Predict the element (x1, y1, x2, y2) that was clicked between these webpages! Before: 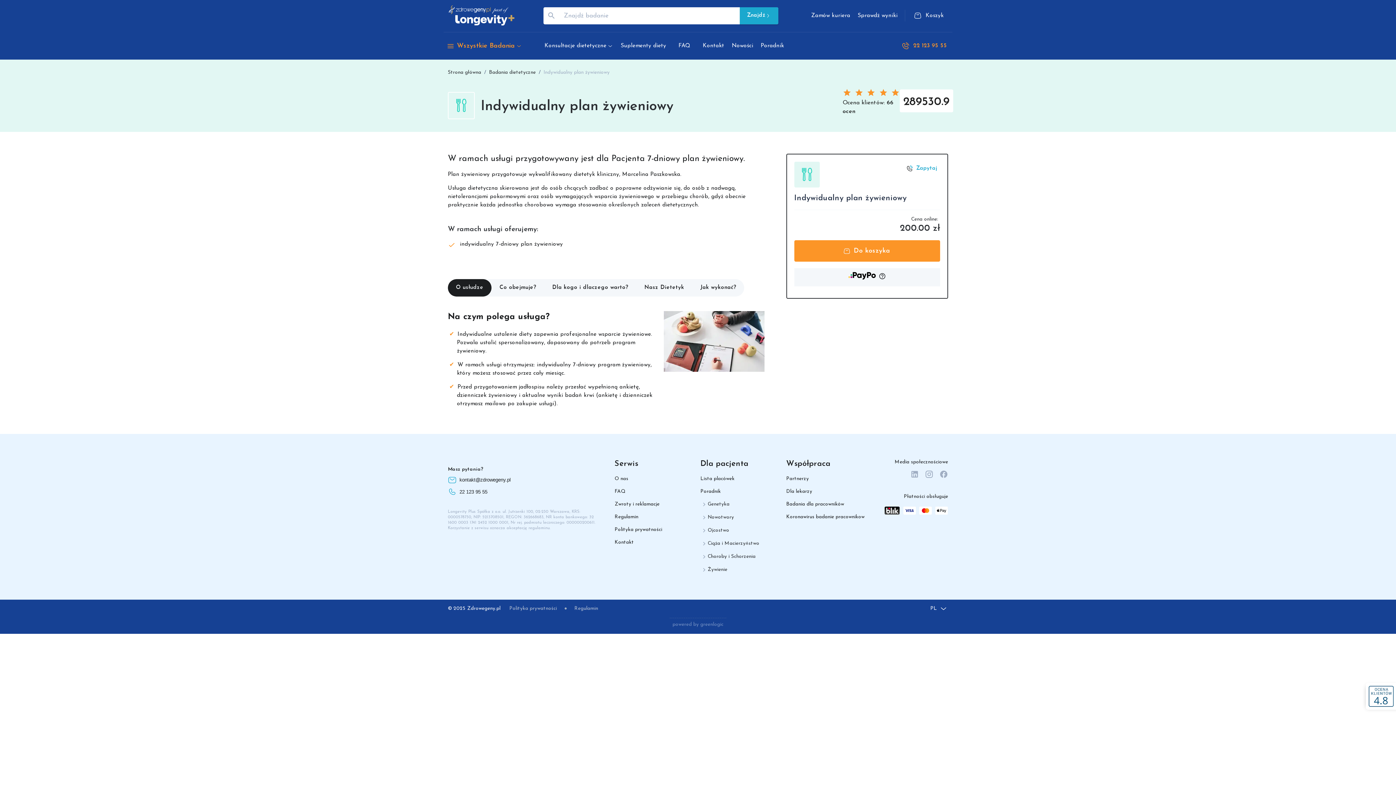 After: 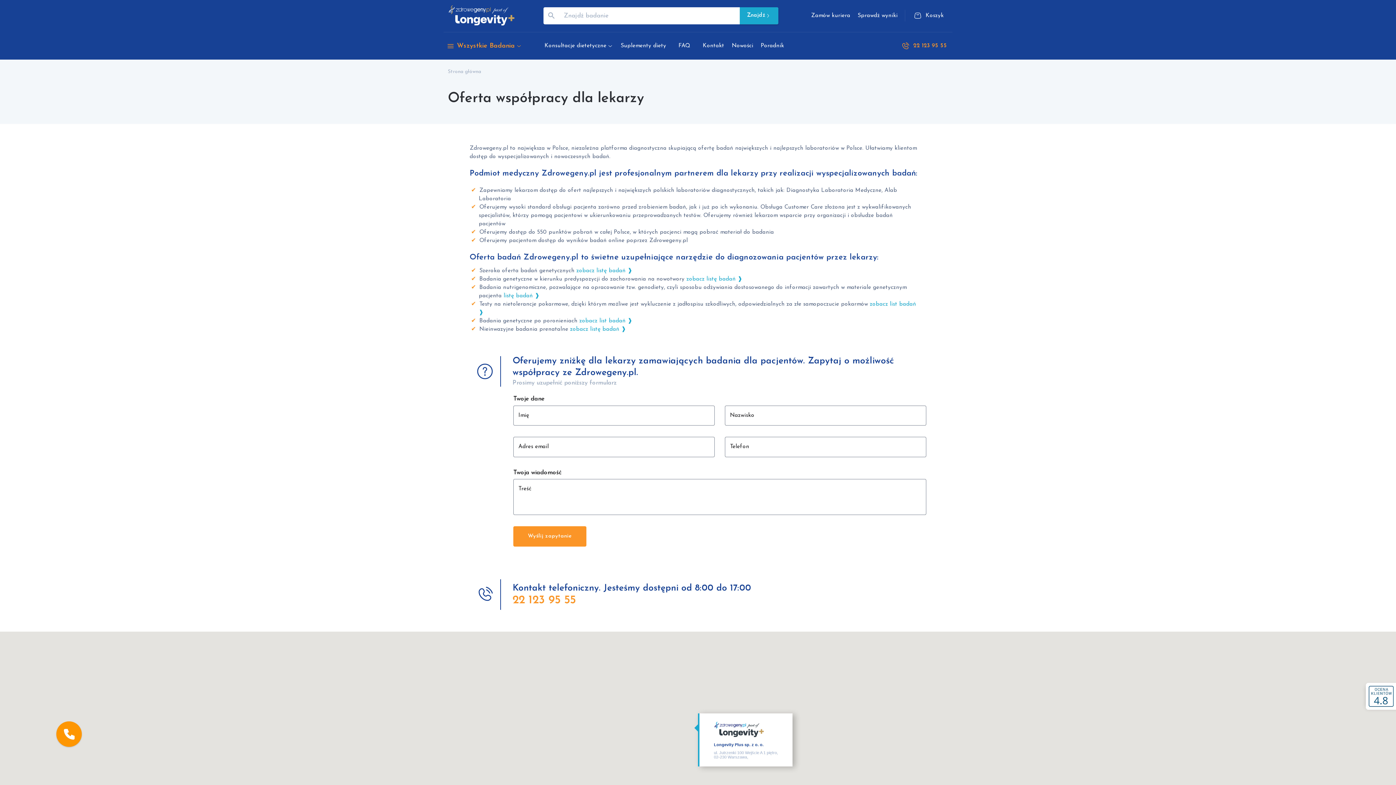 Action: label: Dla lekarzy bbox: (786, 488, 812, 495)